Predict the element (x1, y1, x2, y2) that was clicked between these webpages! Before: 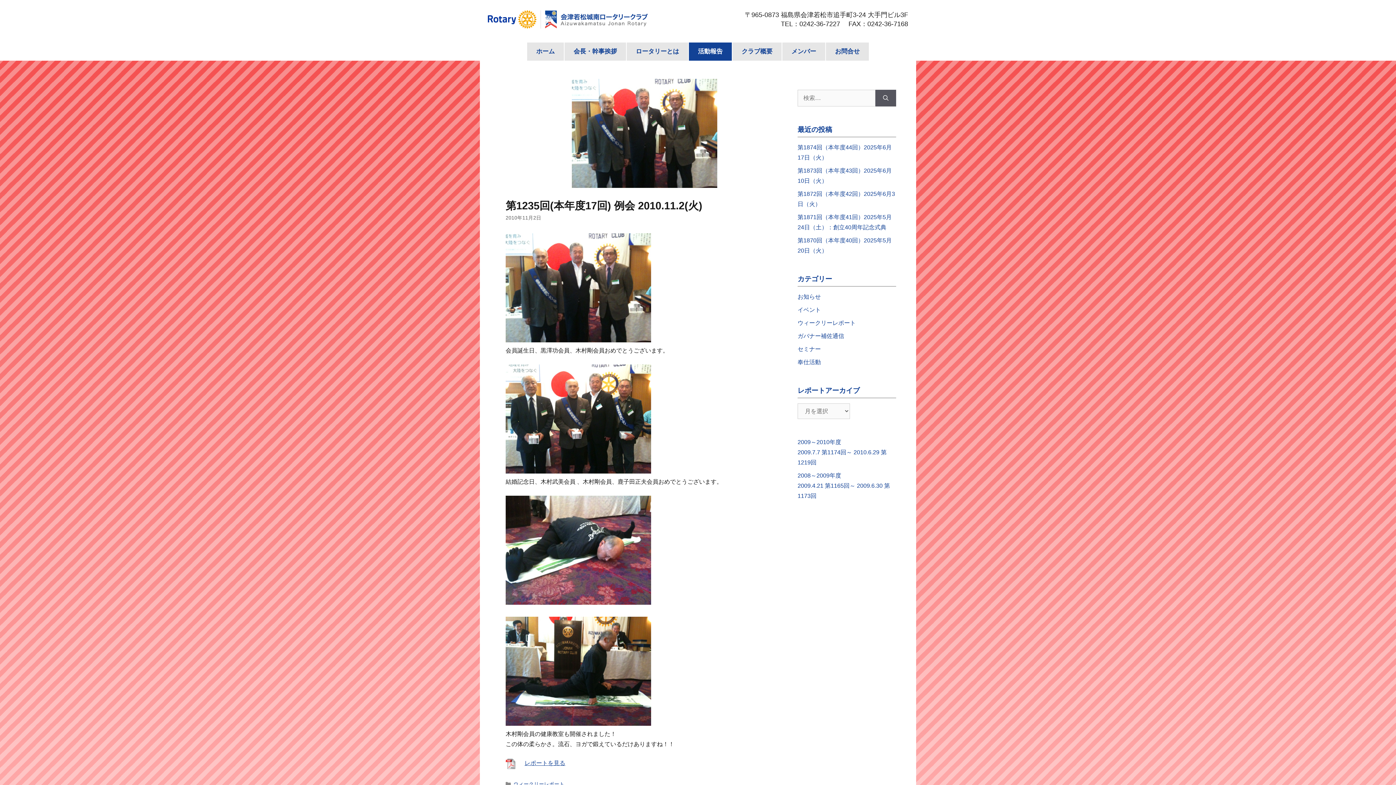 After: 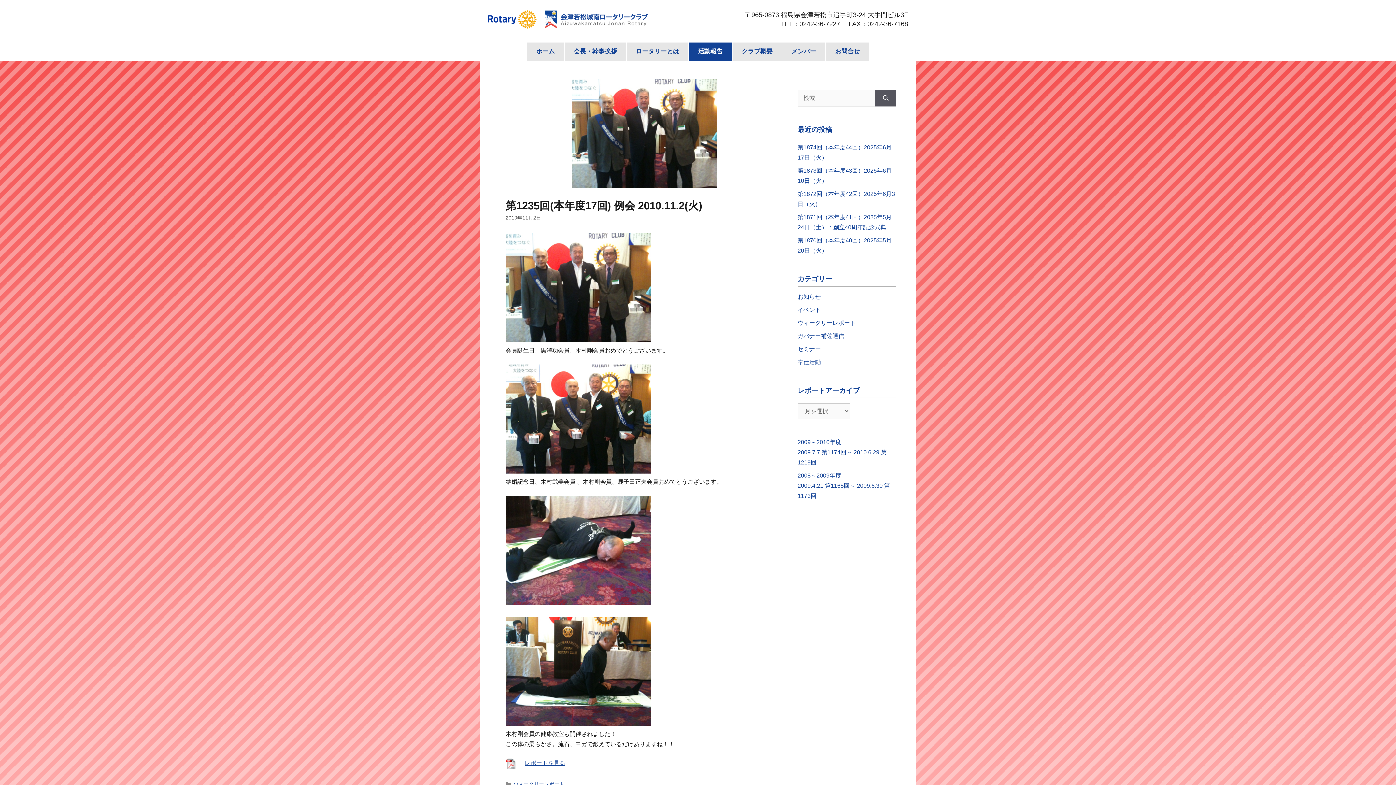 Action: label: 0242-36-7227　 bbox: (799, 20, 846, 27)